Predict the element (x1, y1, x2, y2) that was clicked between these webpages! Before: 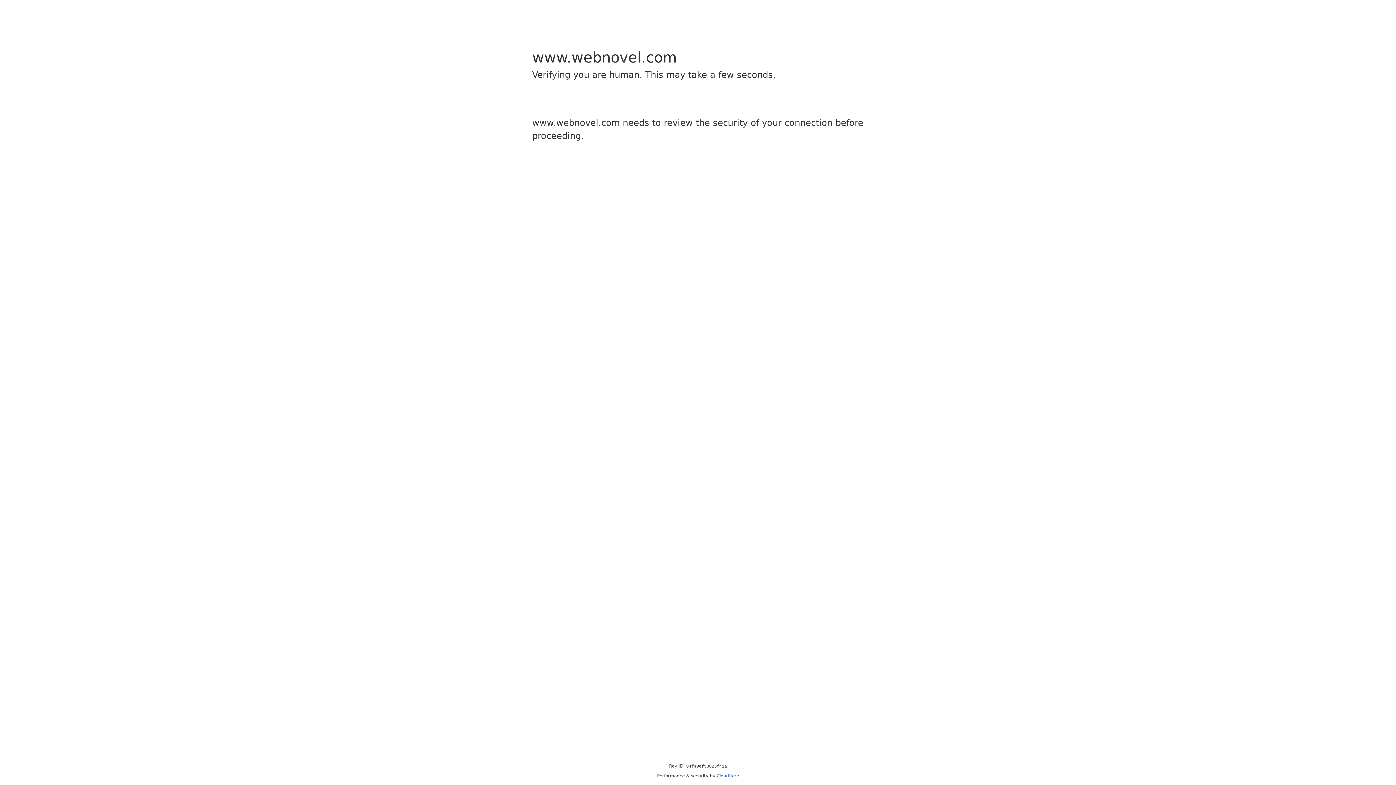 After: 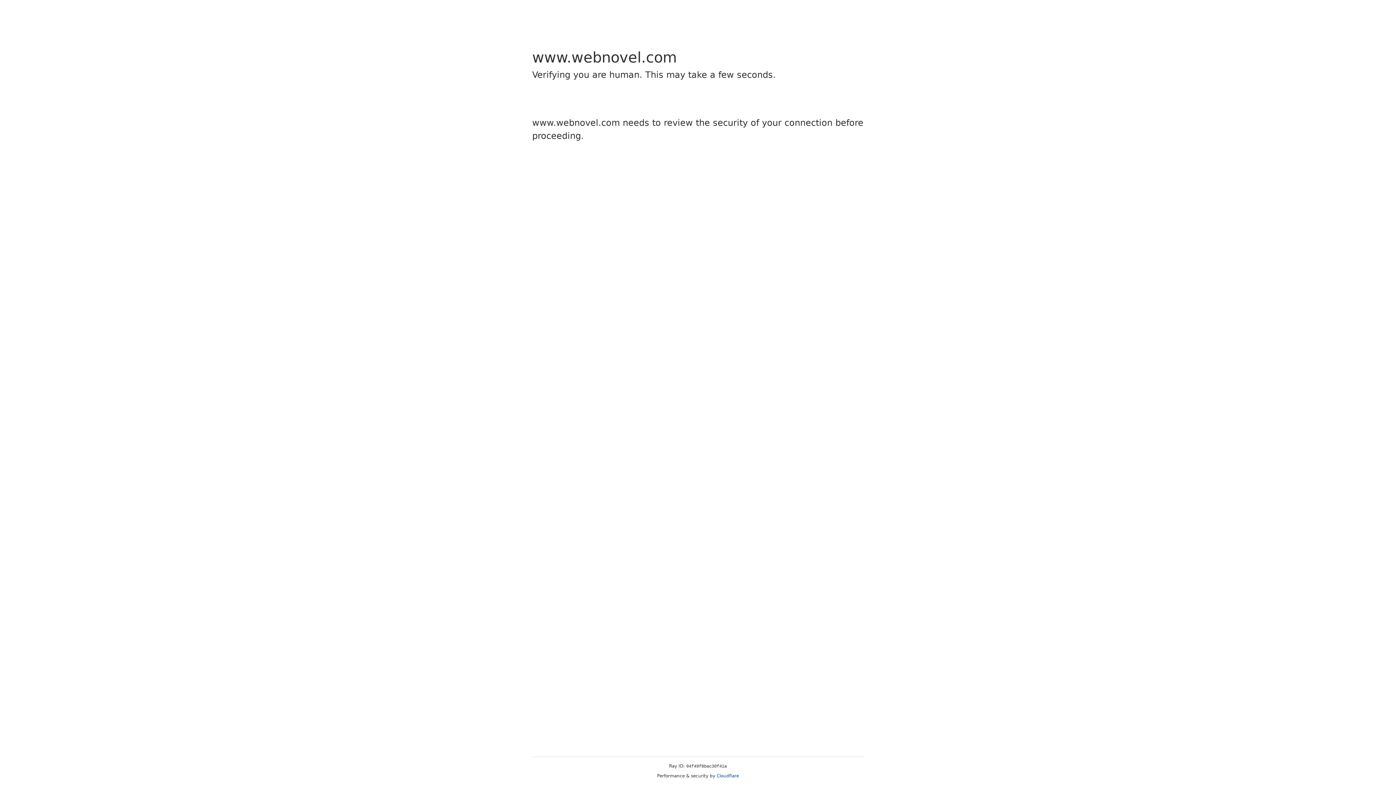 Action: label: Cloudflare bbox: (716, 773, 739, 778)